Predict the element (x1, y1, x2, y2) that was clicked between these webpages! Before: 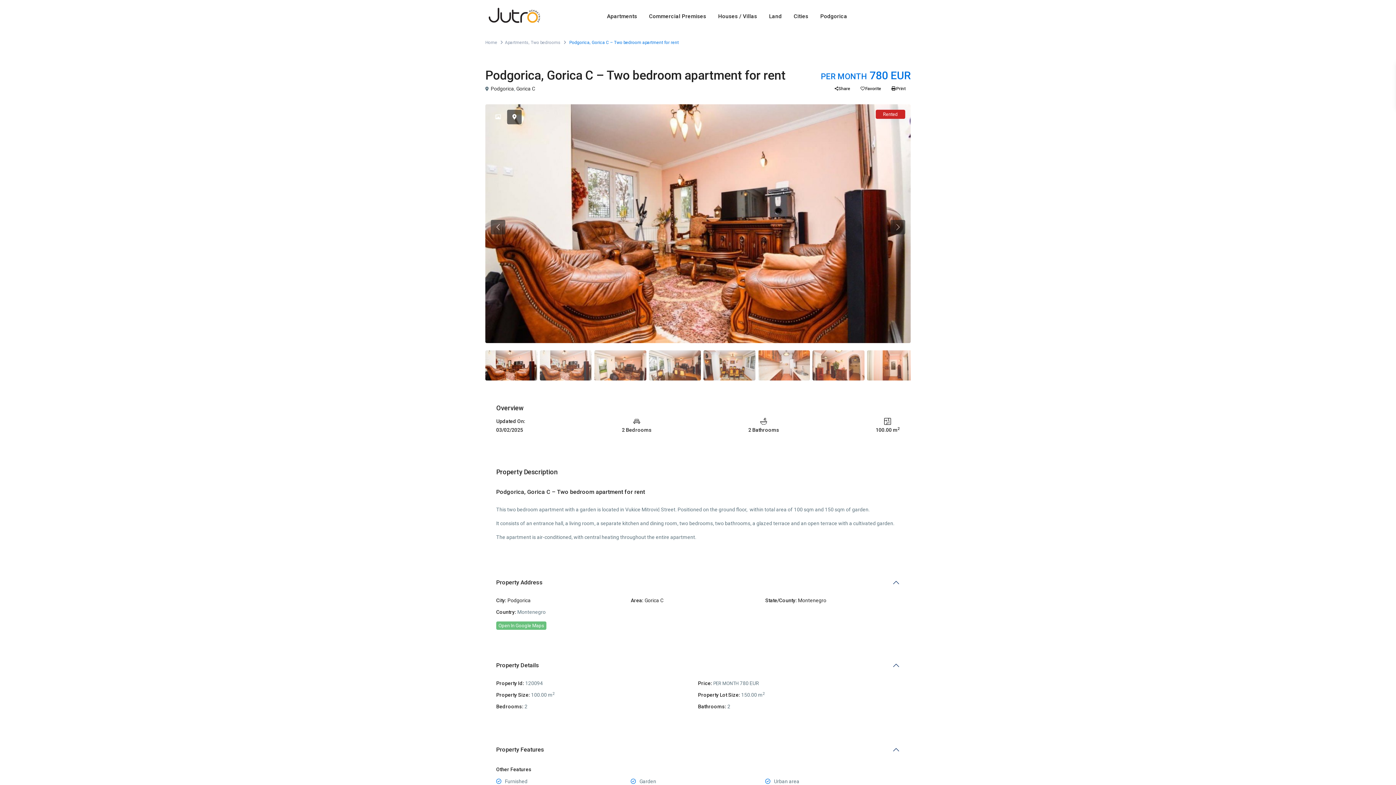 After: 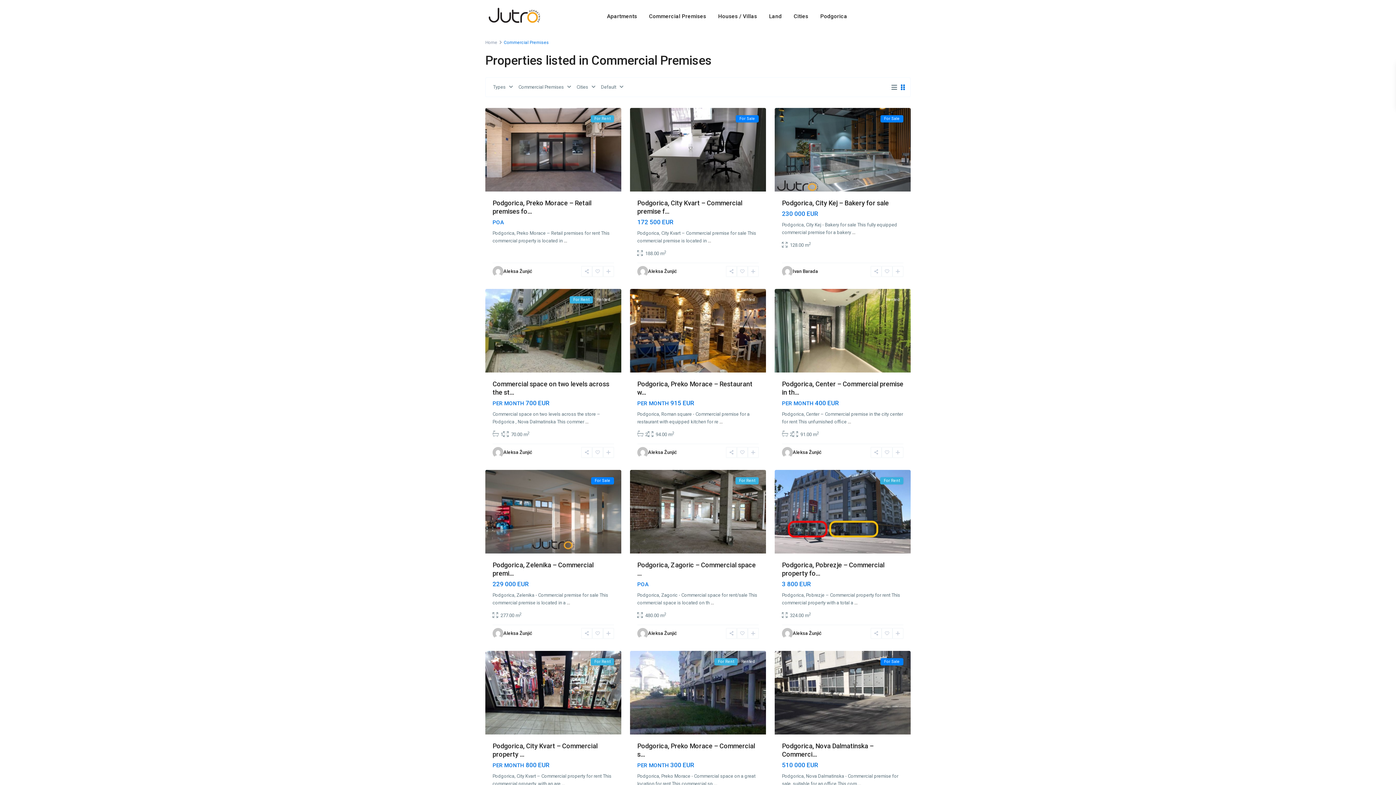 Action: bbox: (643, 0, 711, 32) label: Commercial Premises